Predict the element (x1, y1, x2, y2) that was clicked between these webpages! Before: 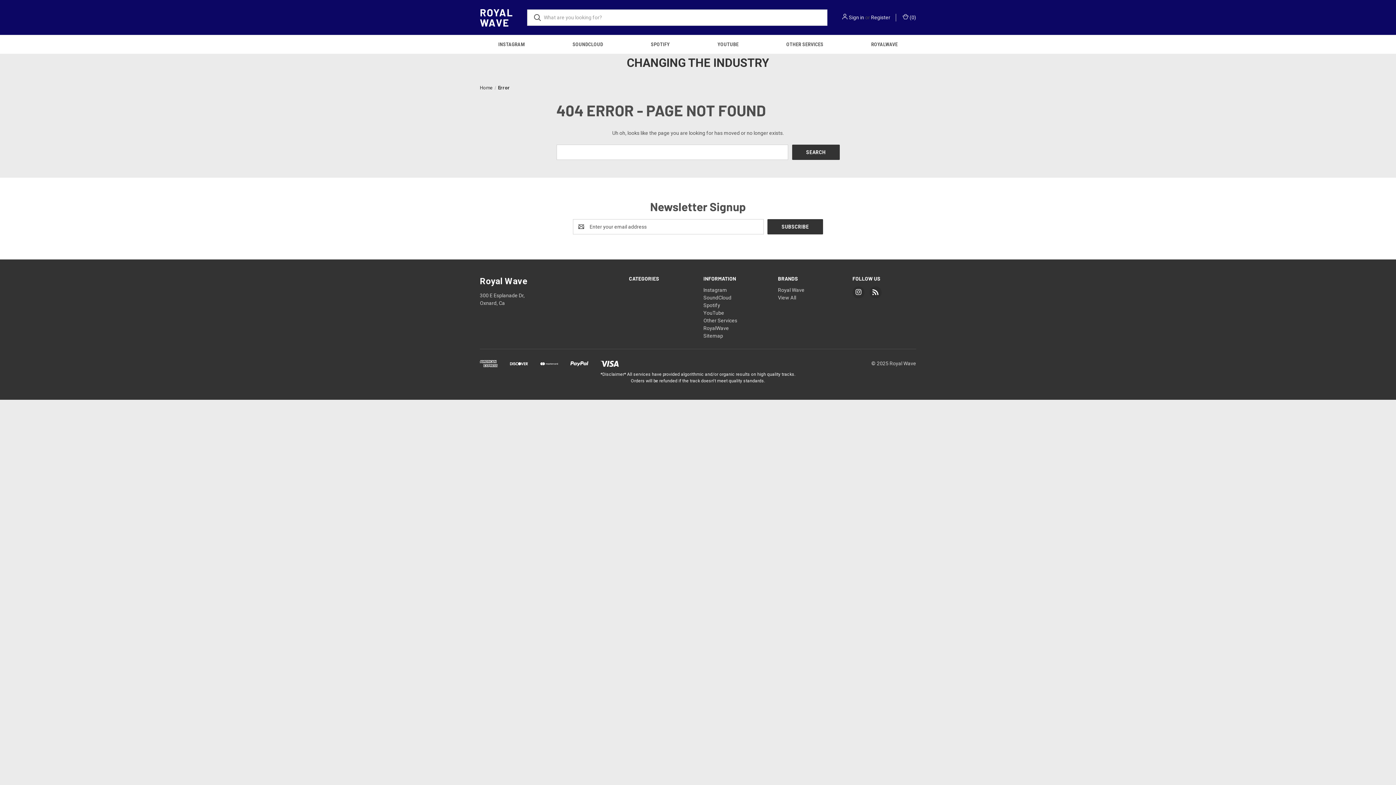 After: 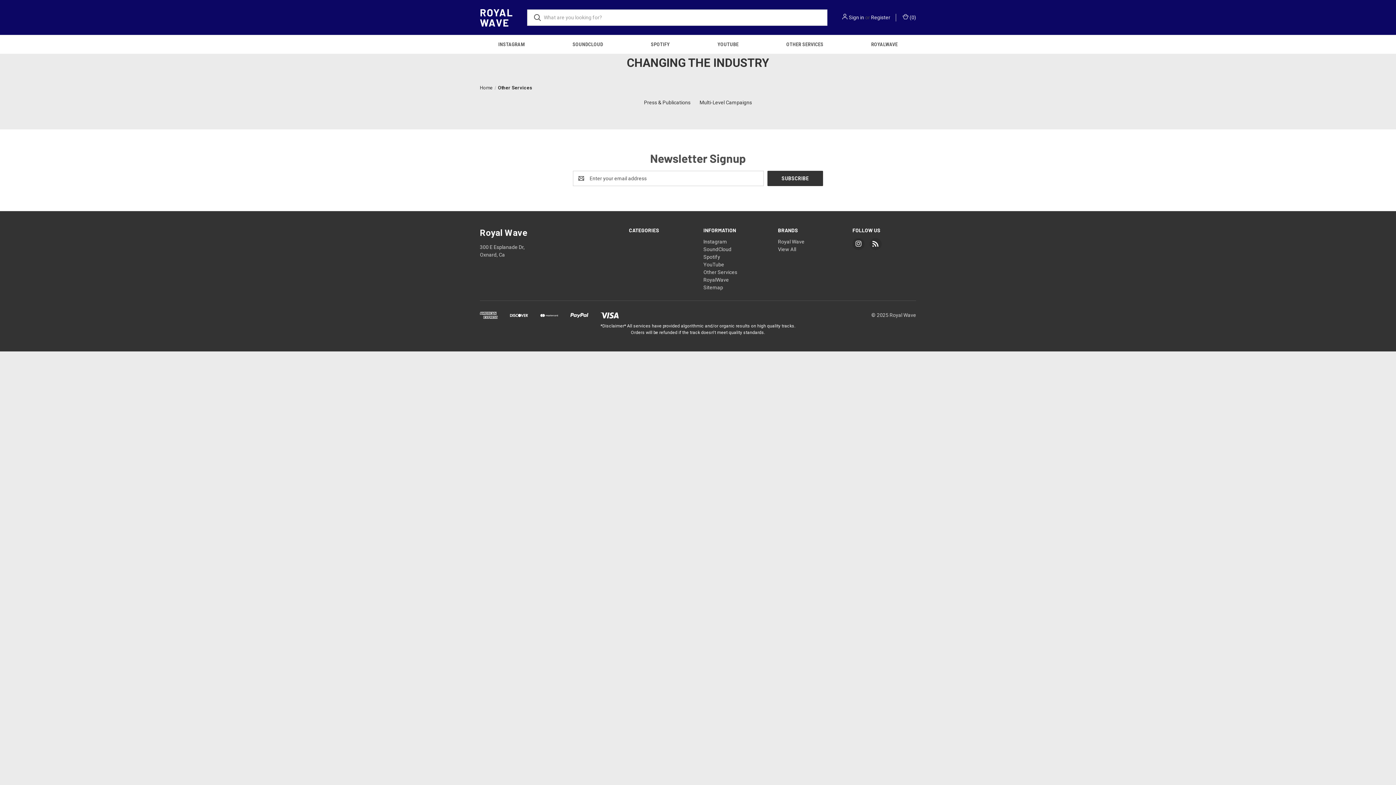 Action: bbox: (762, 35, 847, 53) label: Other Services